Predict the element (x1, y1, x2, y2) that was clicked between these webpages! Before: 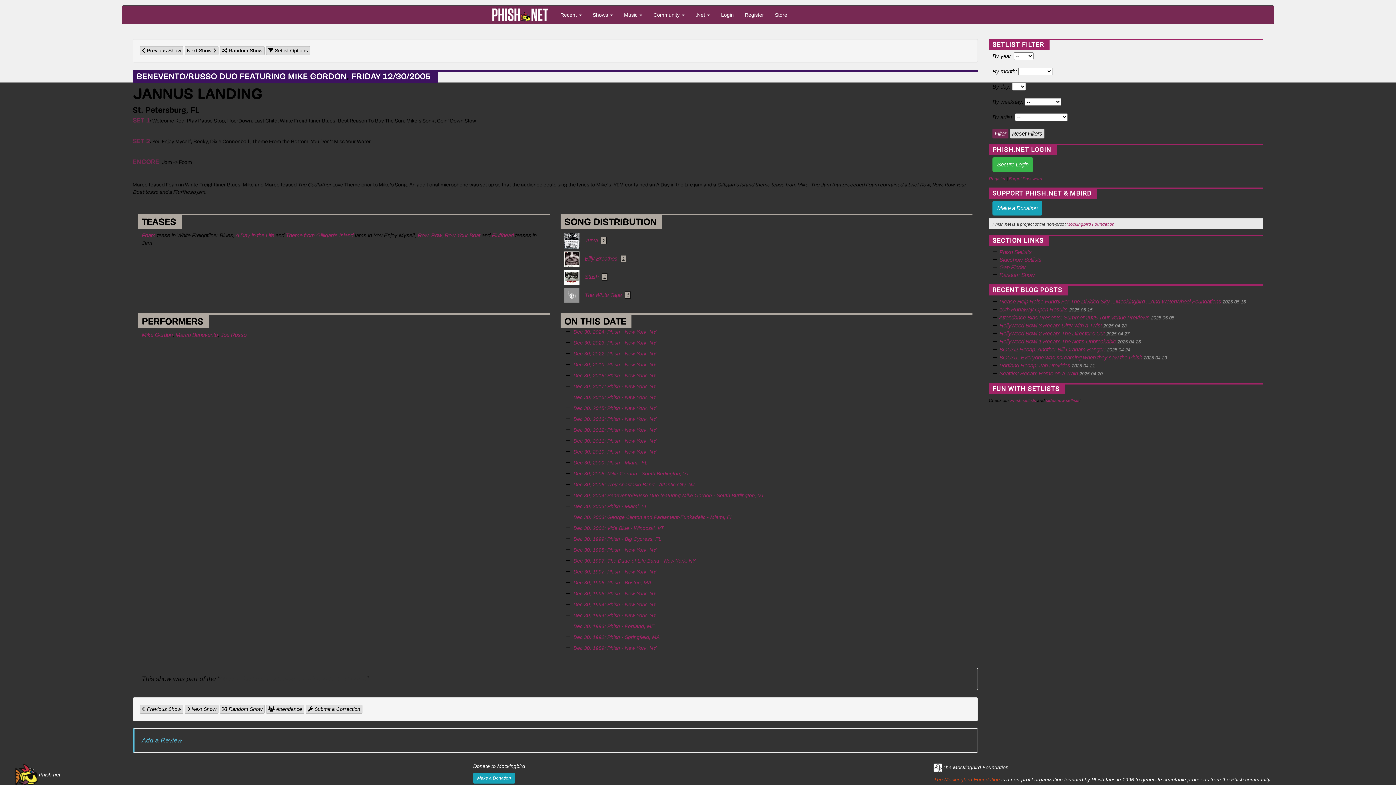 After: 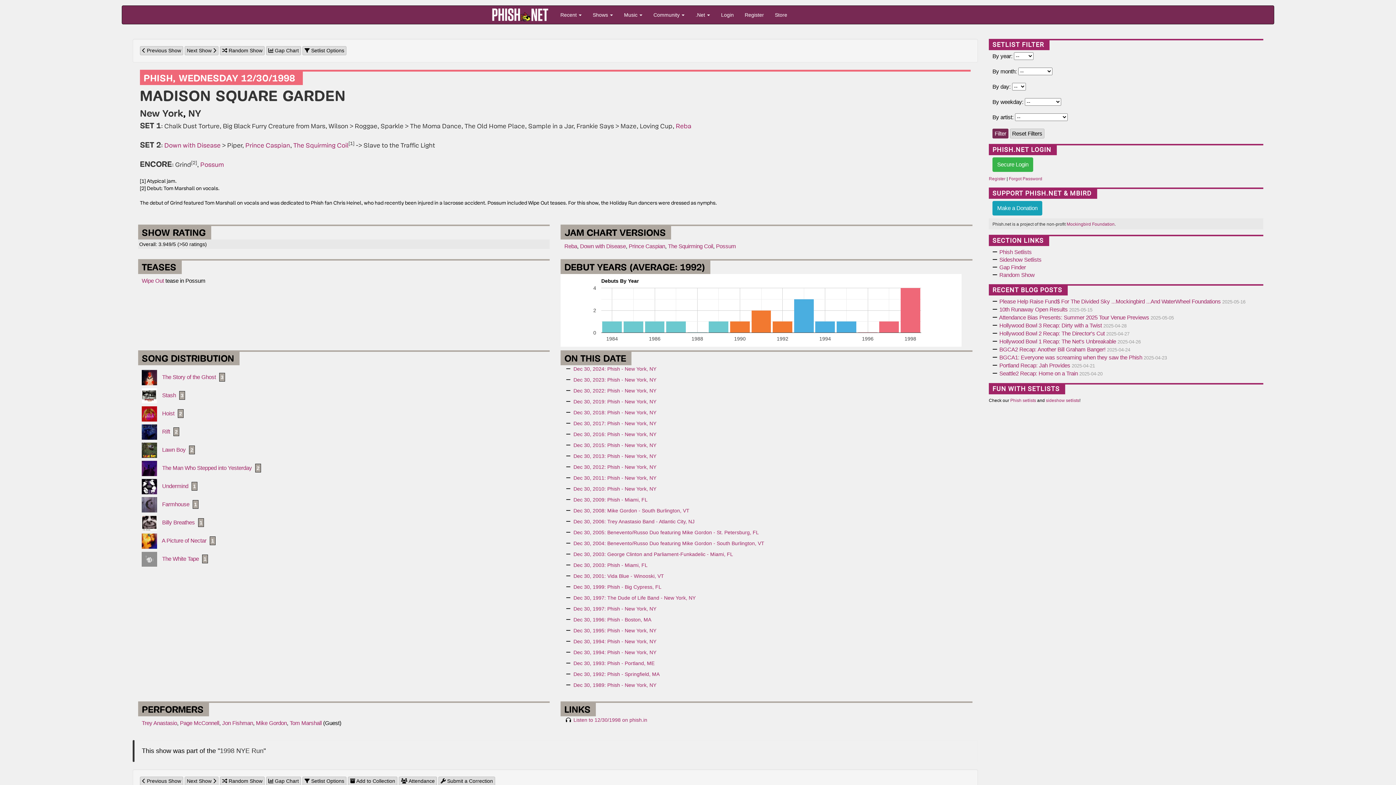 Action: bbox: (573, 547, 656, 553) label: Dec 30, 1998: Phish - New York, NY